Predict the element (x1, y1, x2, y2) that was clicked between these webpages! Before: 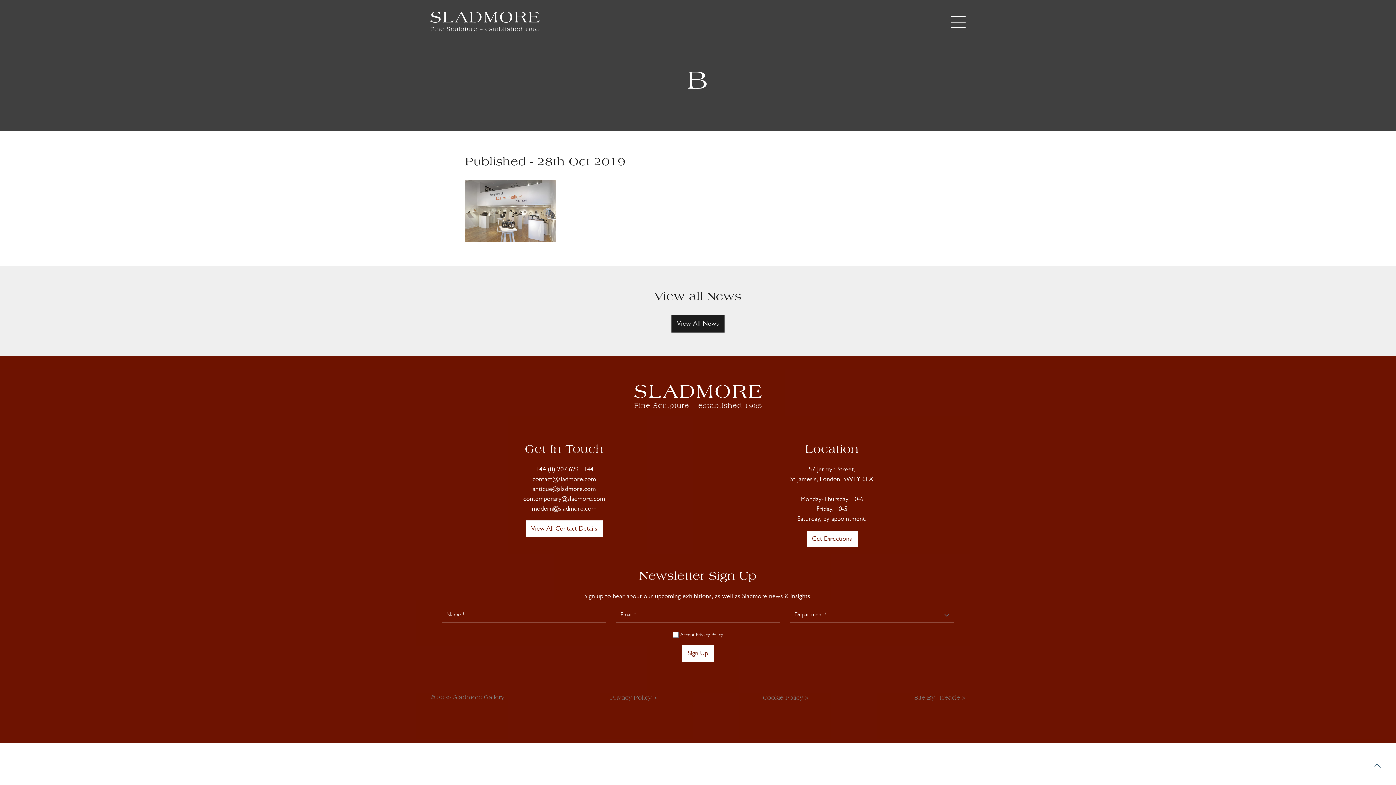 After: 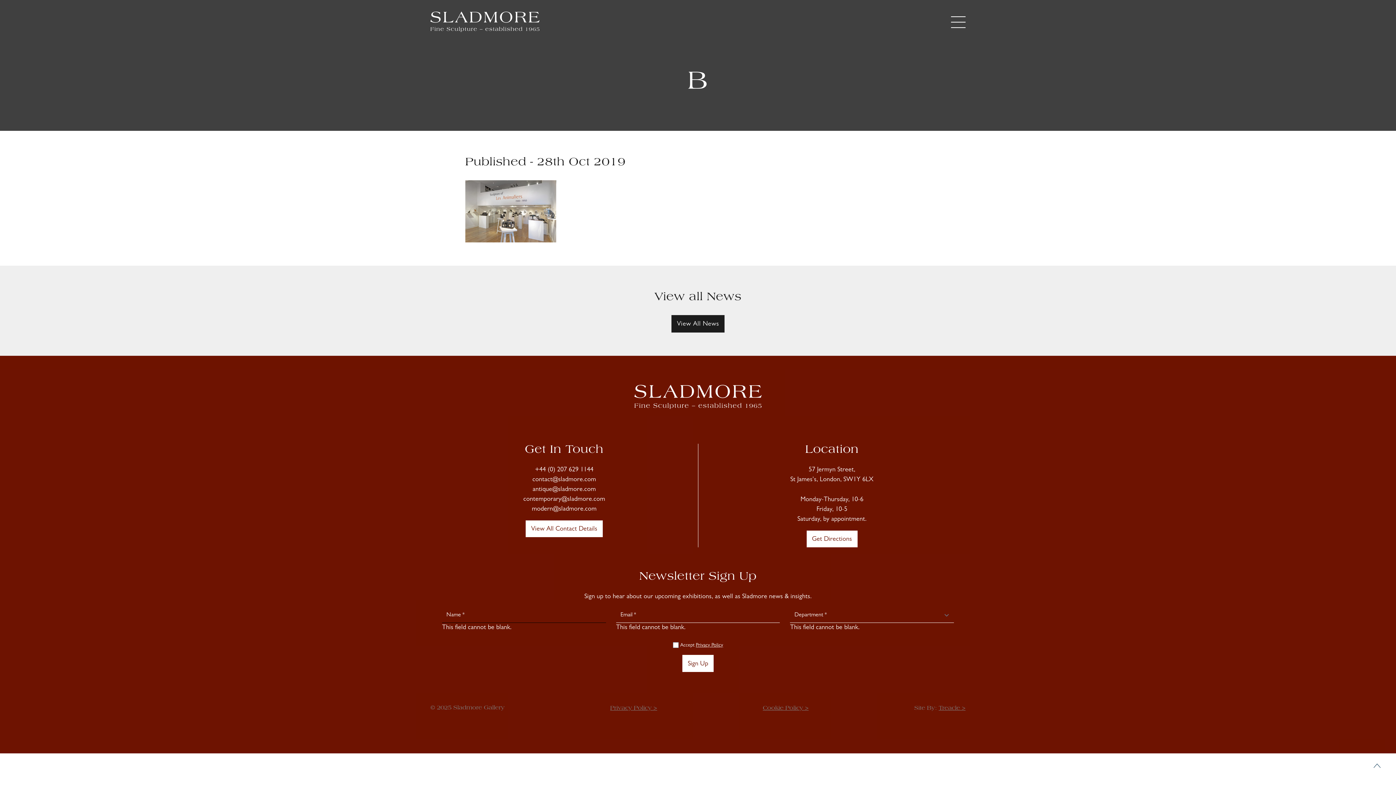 Action: label: Sign Up bbox: (682, 644, 713, 662)